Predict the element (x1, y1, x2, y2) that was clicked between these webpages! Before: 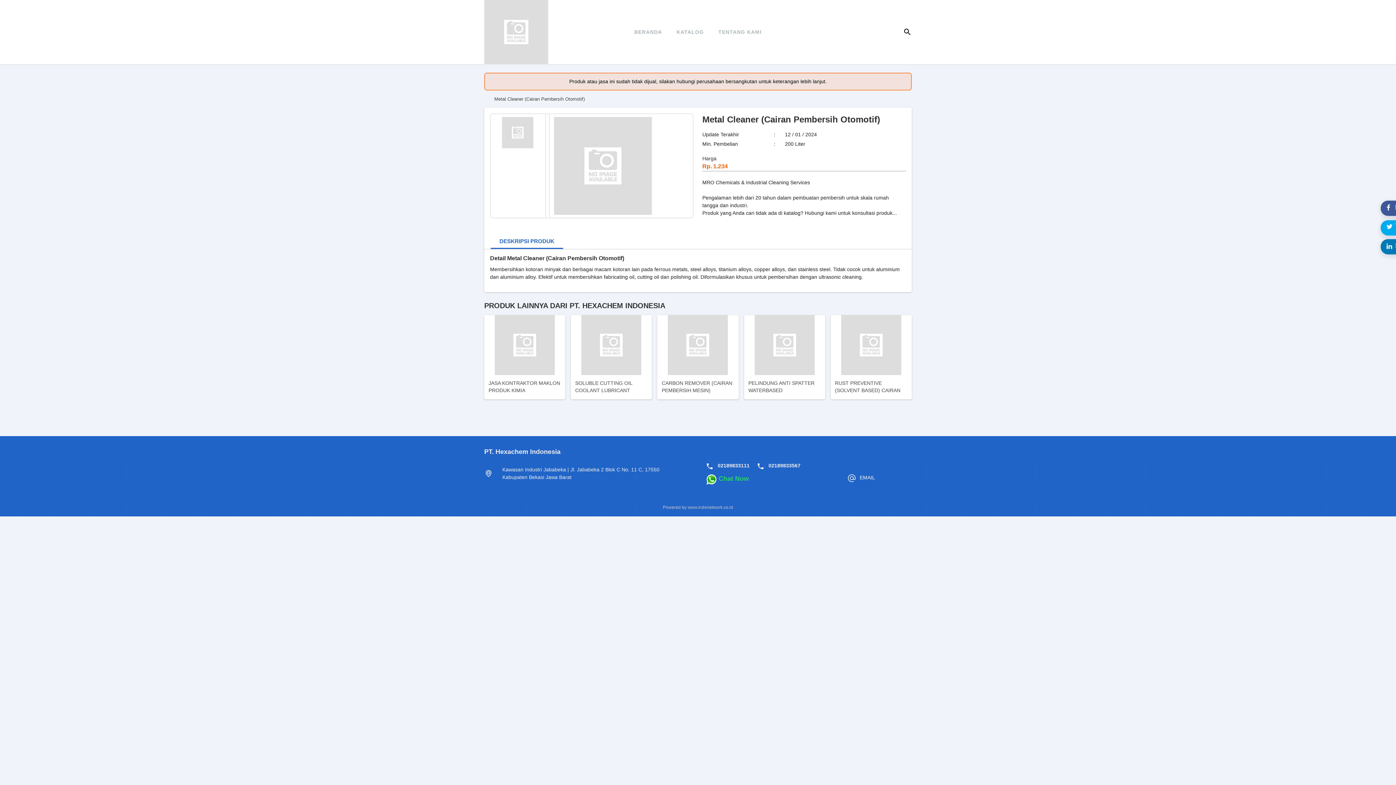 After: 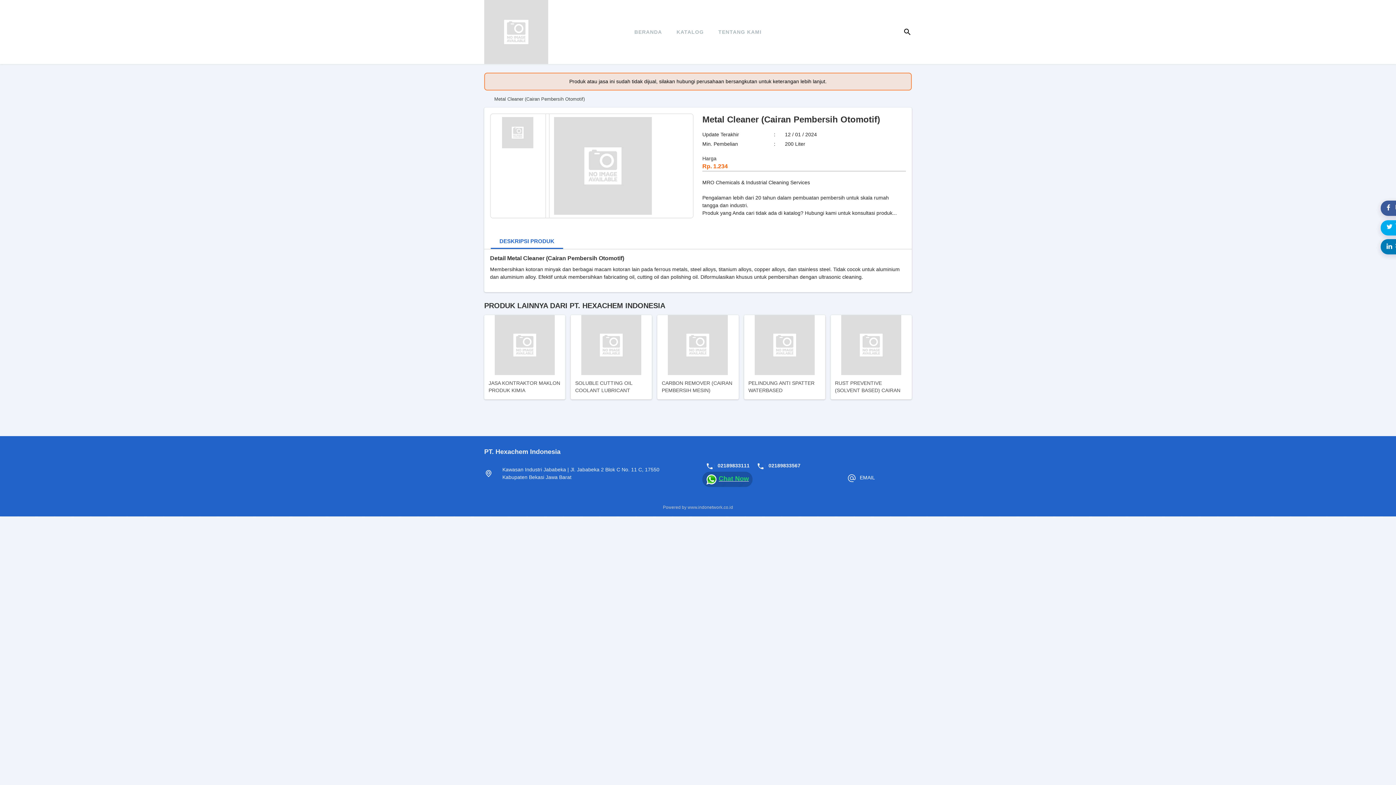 Action: label: Chat Now bbox: (718, 475, 749, 482)